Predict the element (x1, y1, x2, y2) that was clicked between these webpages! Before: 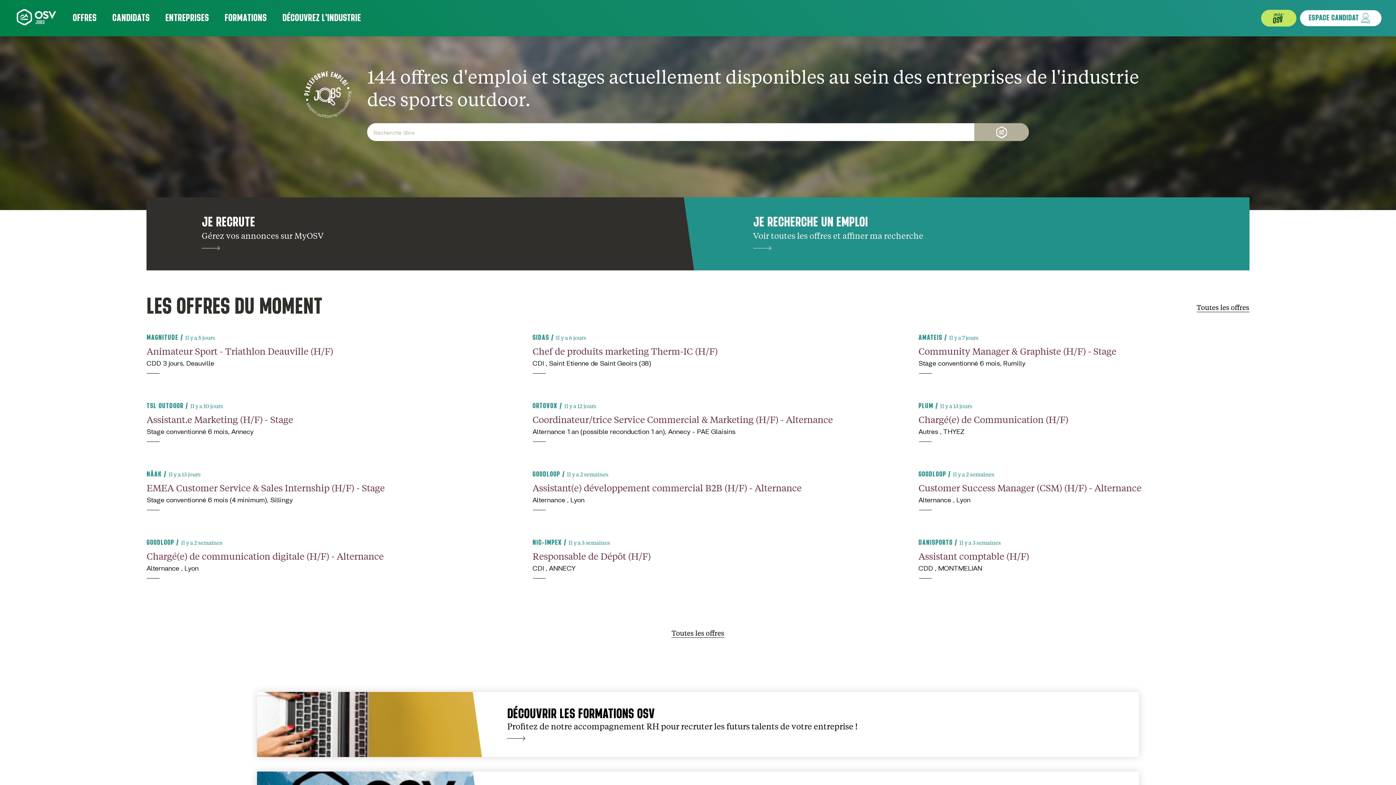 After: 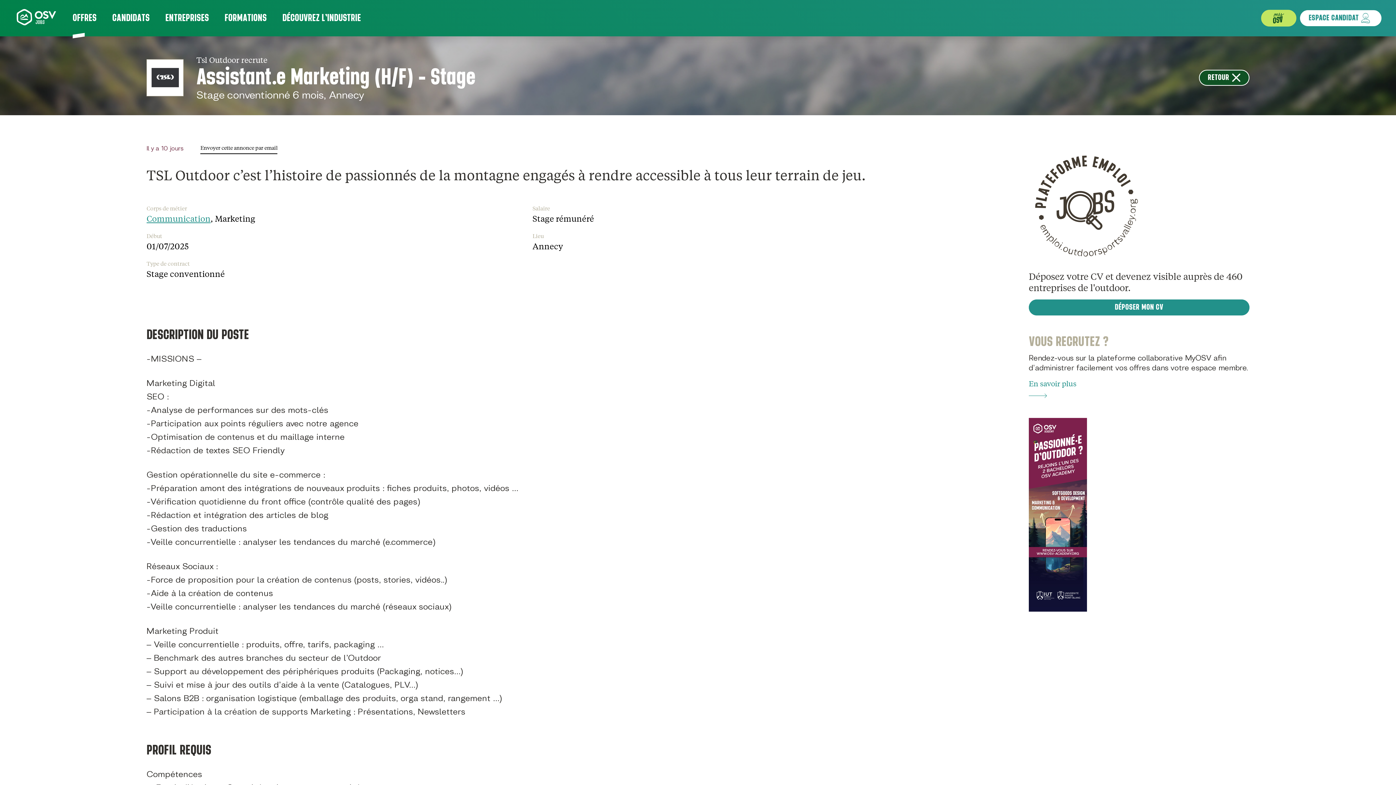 Action: bbox: (146, 401, 477, 455) label: TSL OUTDOOR / Il y a 10 jours

Assistant.e Marketing (H/F) - Stage

Stage conventionné 6 mois, Annecy